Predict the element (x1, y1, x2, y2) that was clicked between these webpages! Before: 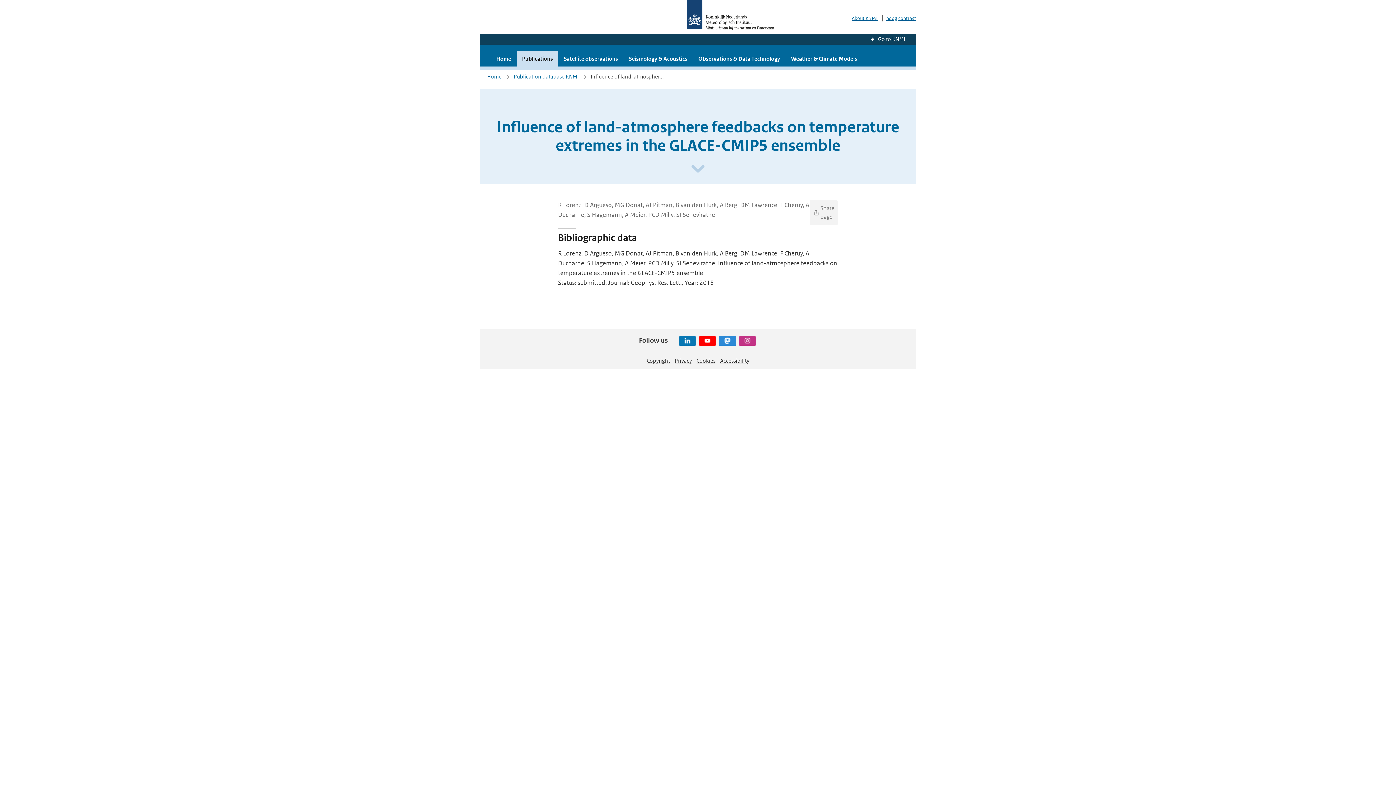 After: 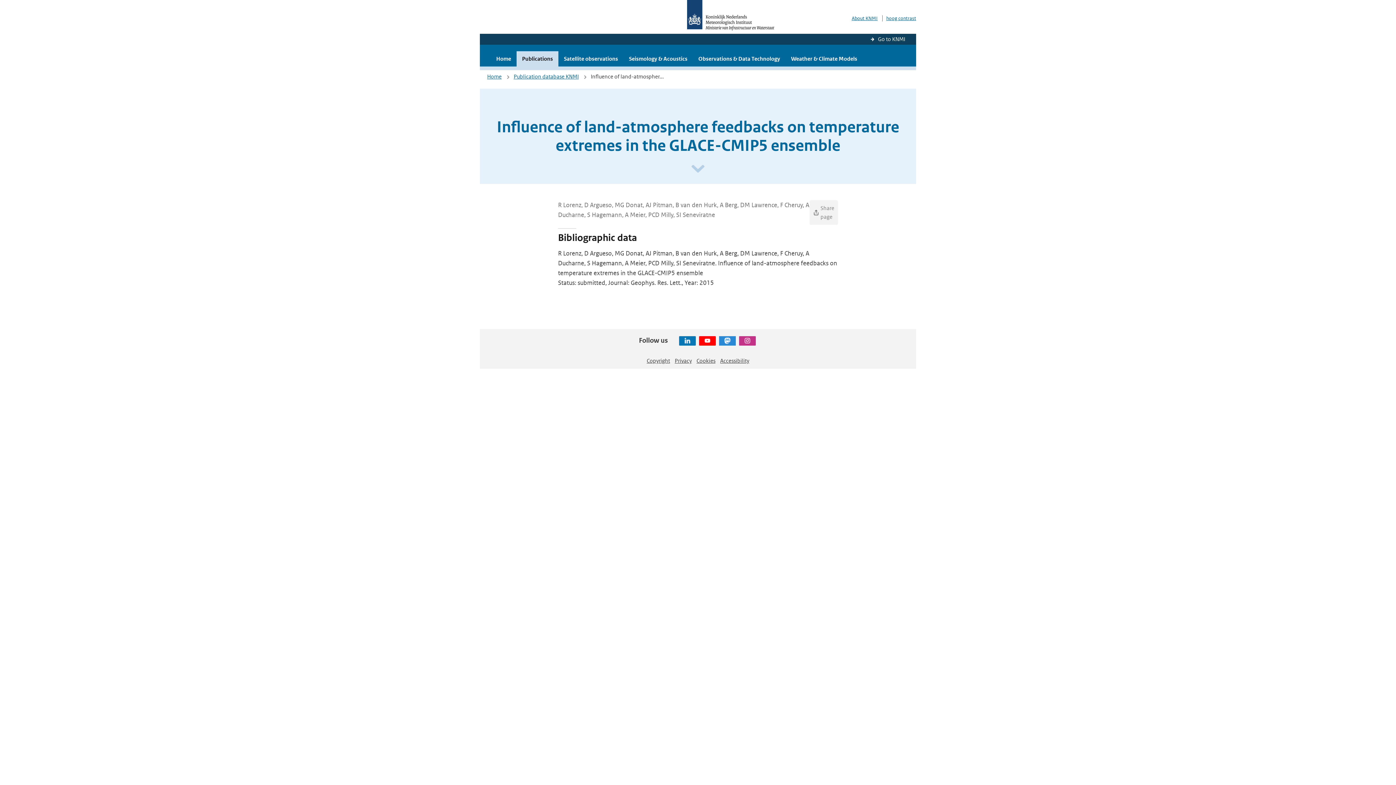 Action: bbox: (737, 334, 757, 347)